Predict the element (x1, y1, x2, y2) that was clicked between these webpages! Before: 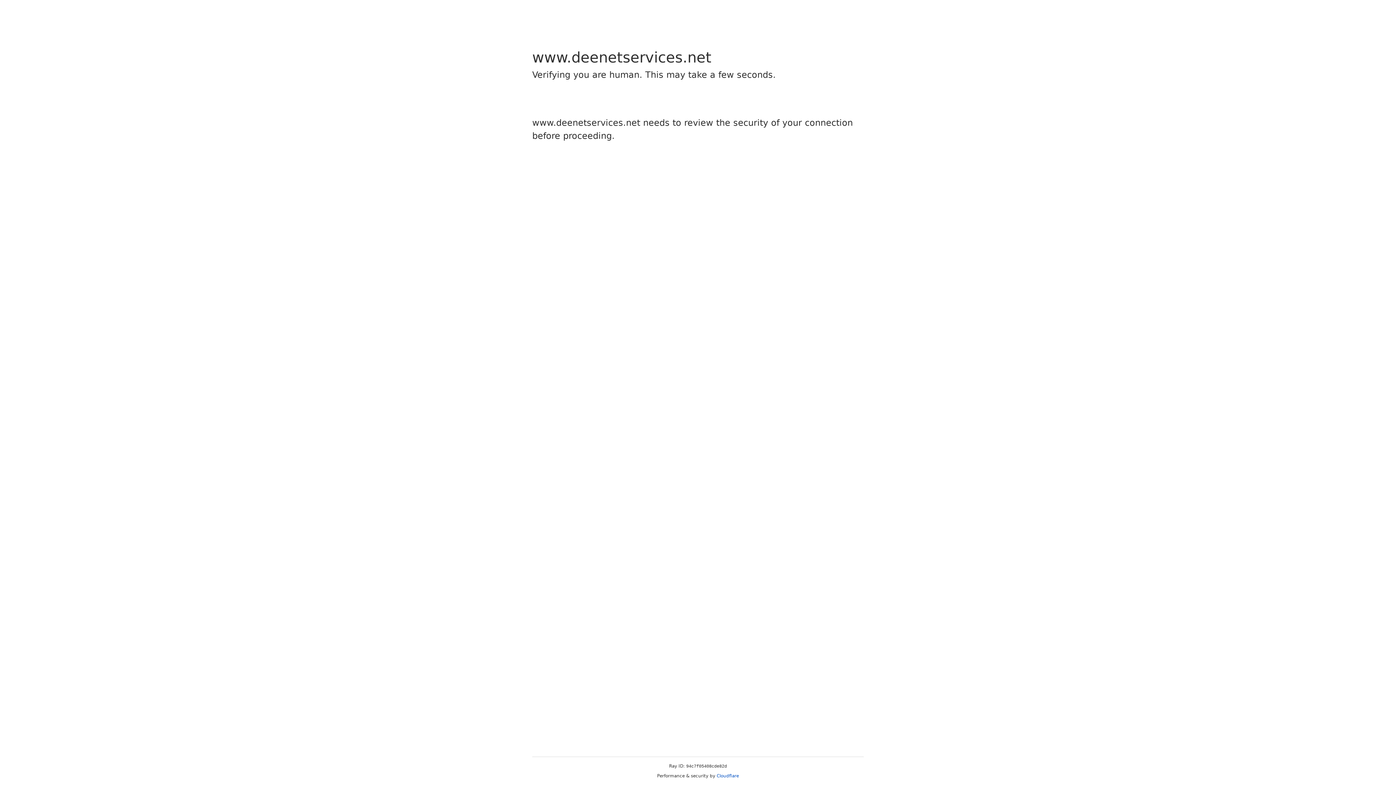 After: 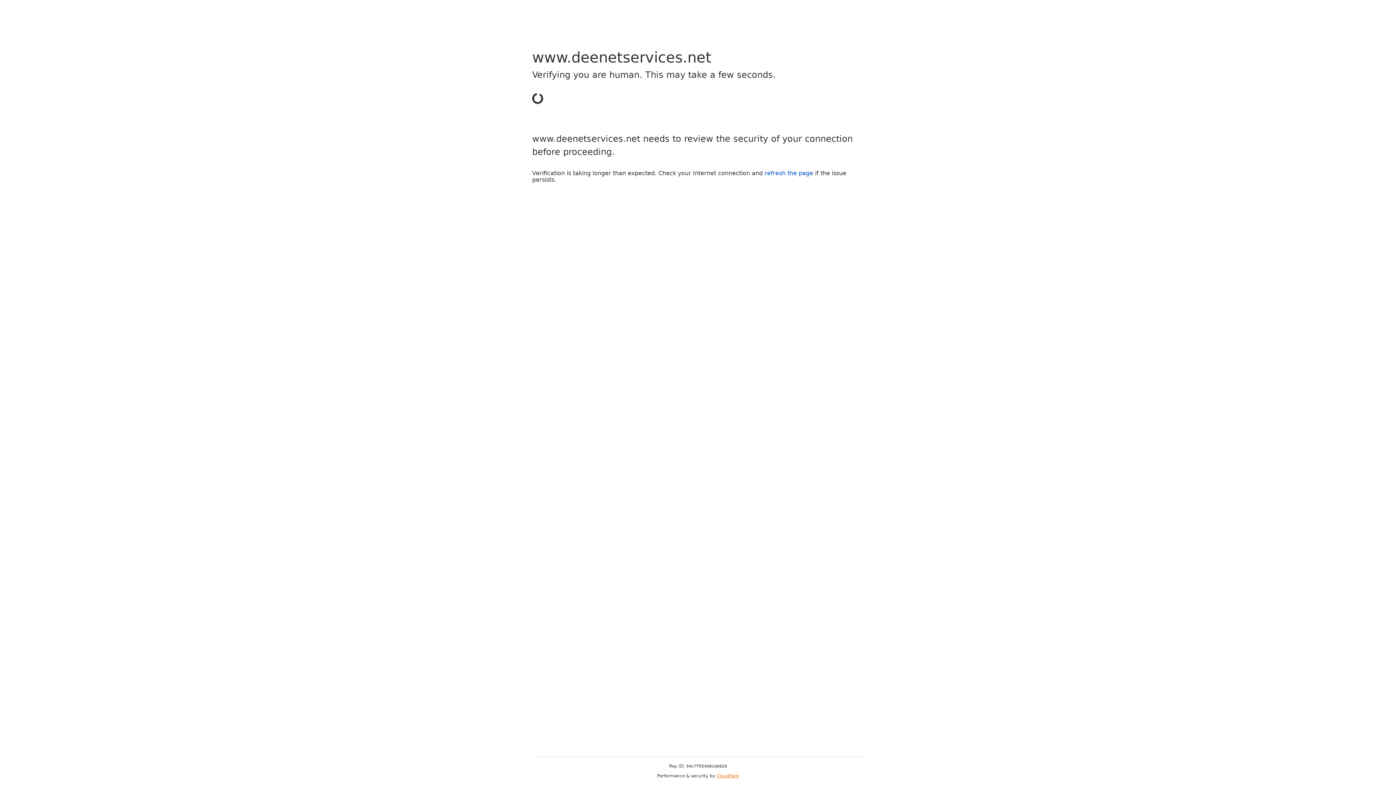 Action: bbox: (716, 773, 739, 778) label: Cloudflare